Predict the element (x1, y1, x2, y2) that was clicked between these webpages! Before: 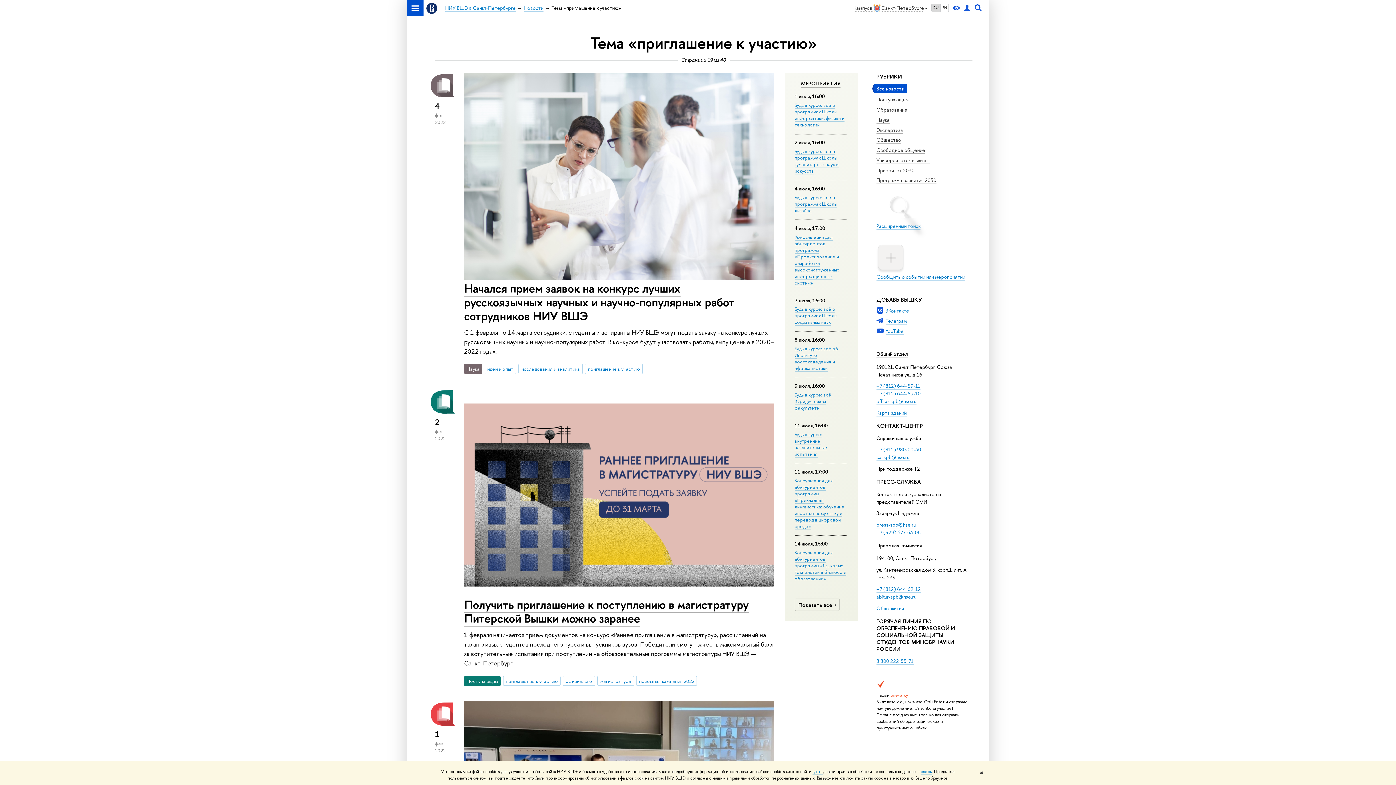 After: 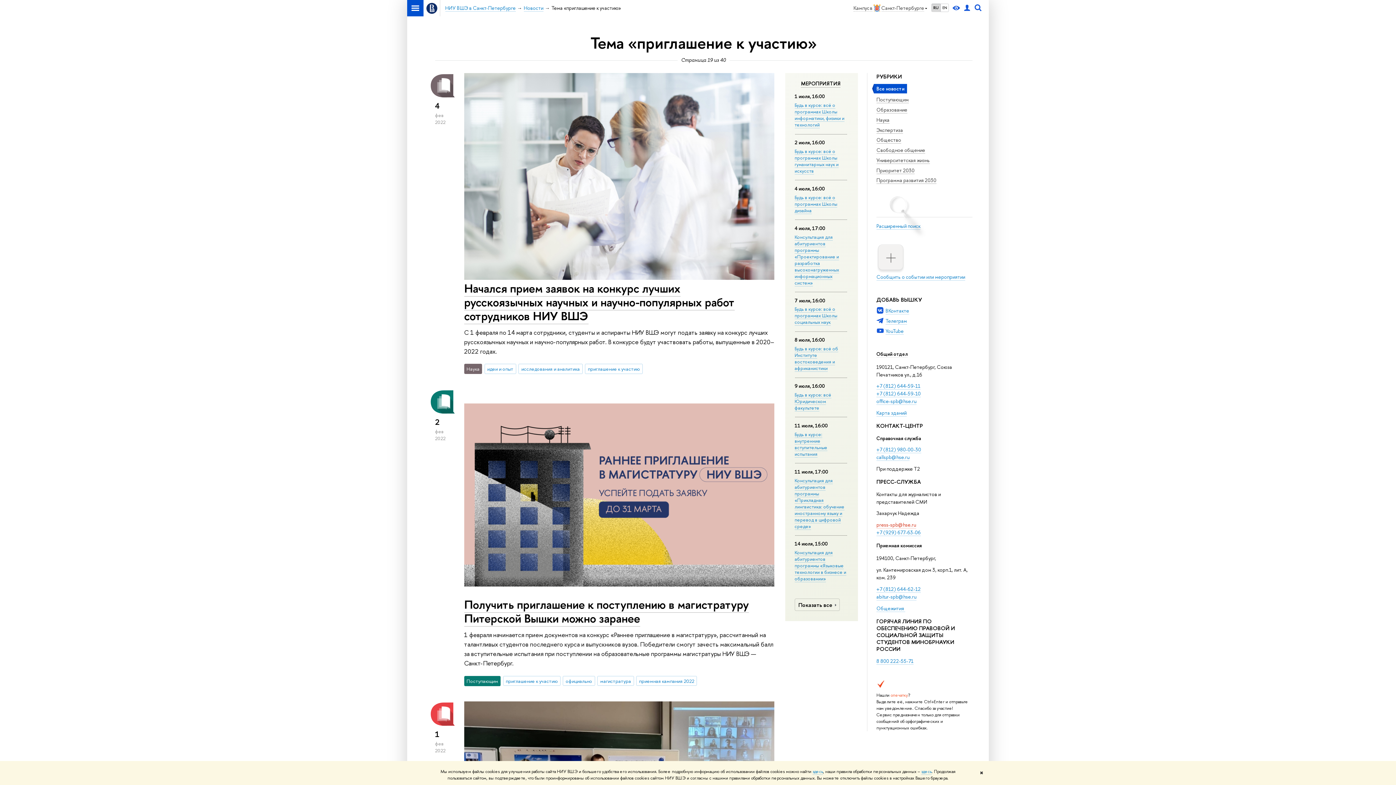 Action: bbox: (876, 521, 916, 528) label: press-spb@hse.ru